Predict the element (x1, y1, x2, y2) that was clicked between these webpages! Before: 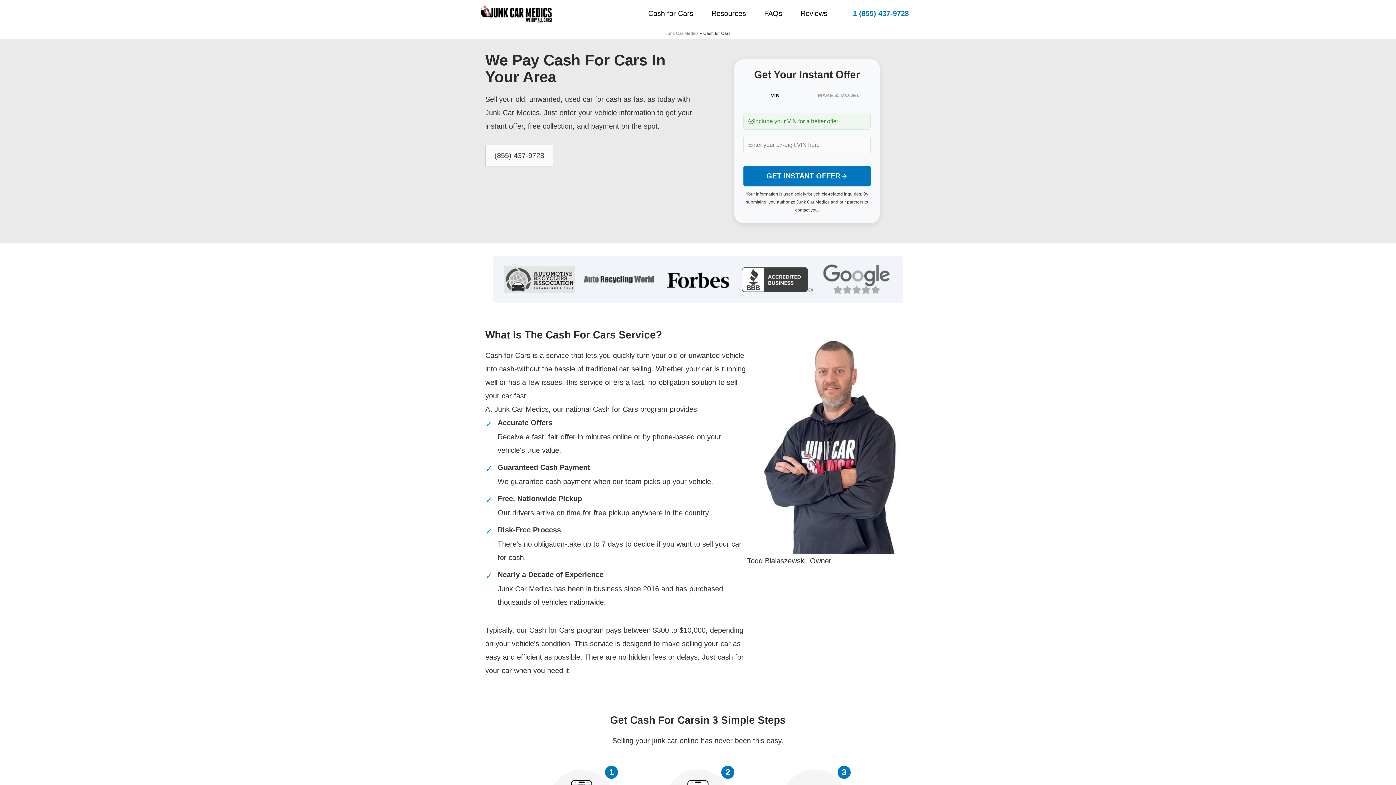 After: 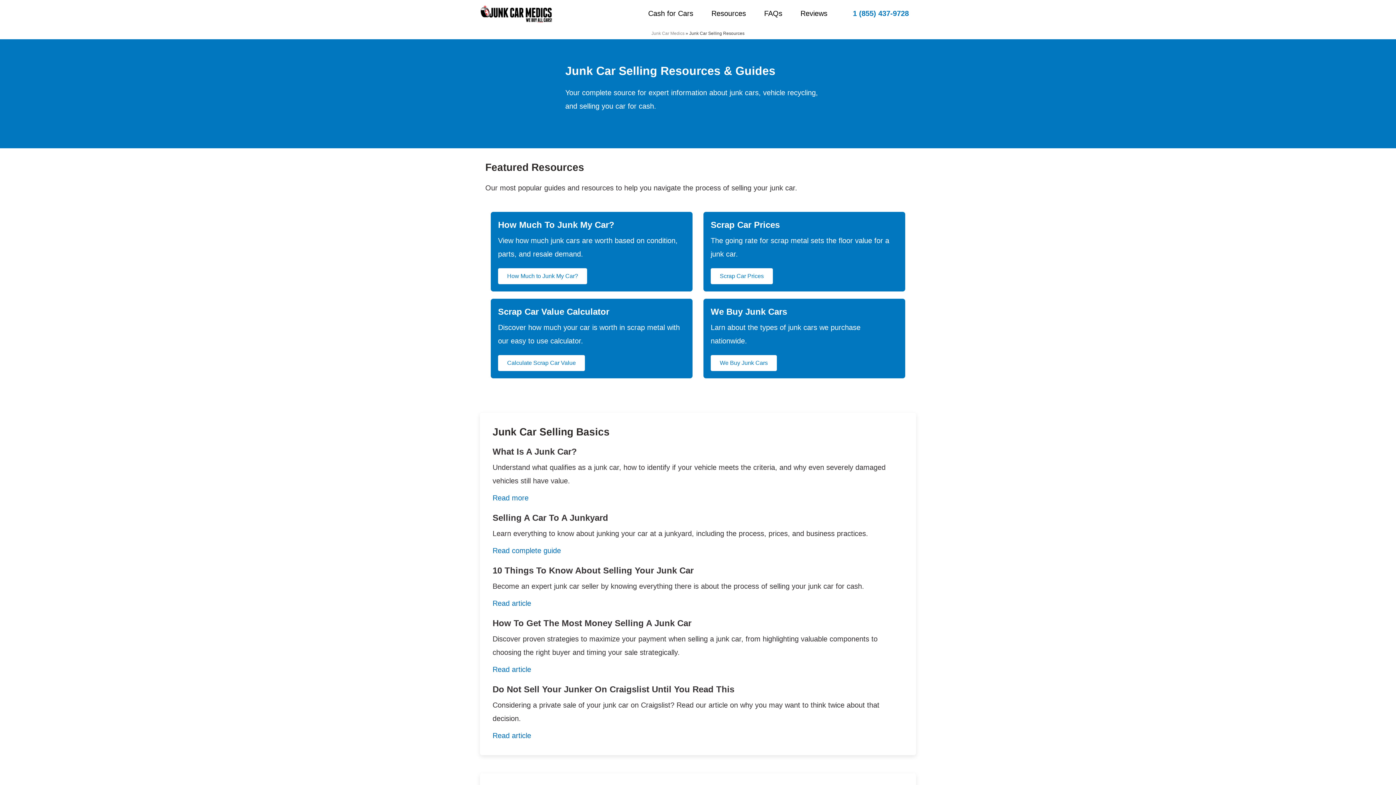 Action: label: Resources bbox: (700, 9, 753, 17)